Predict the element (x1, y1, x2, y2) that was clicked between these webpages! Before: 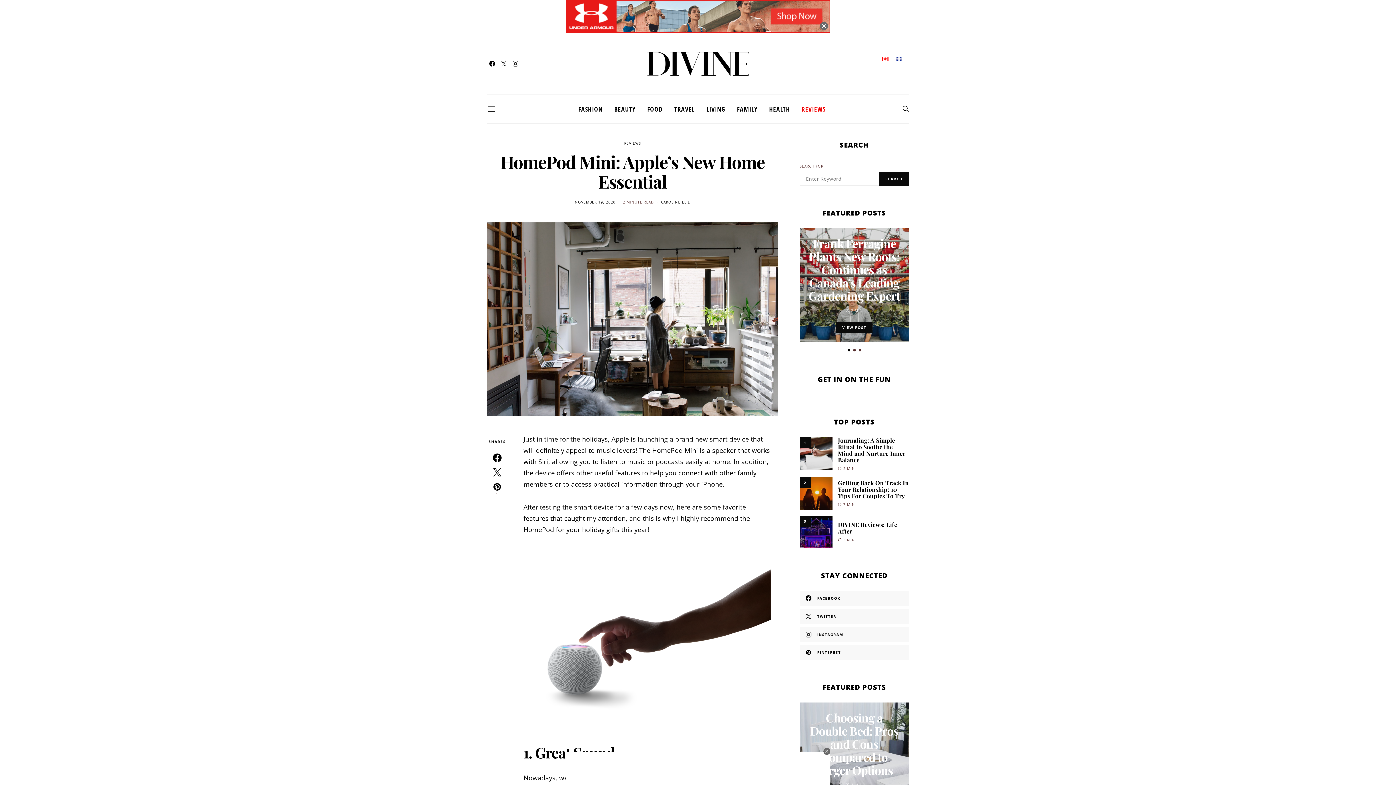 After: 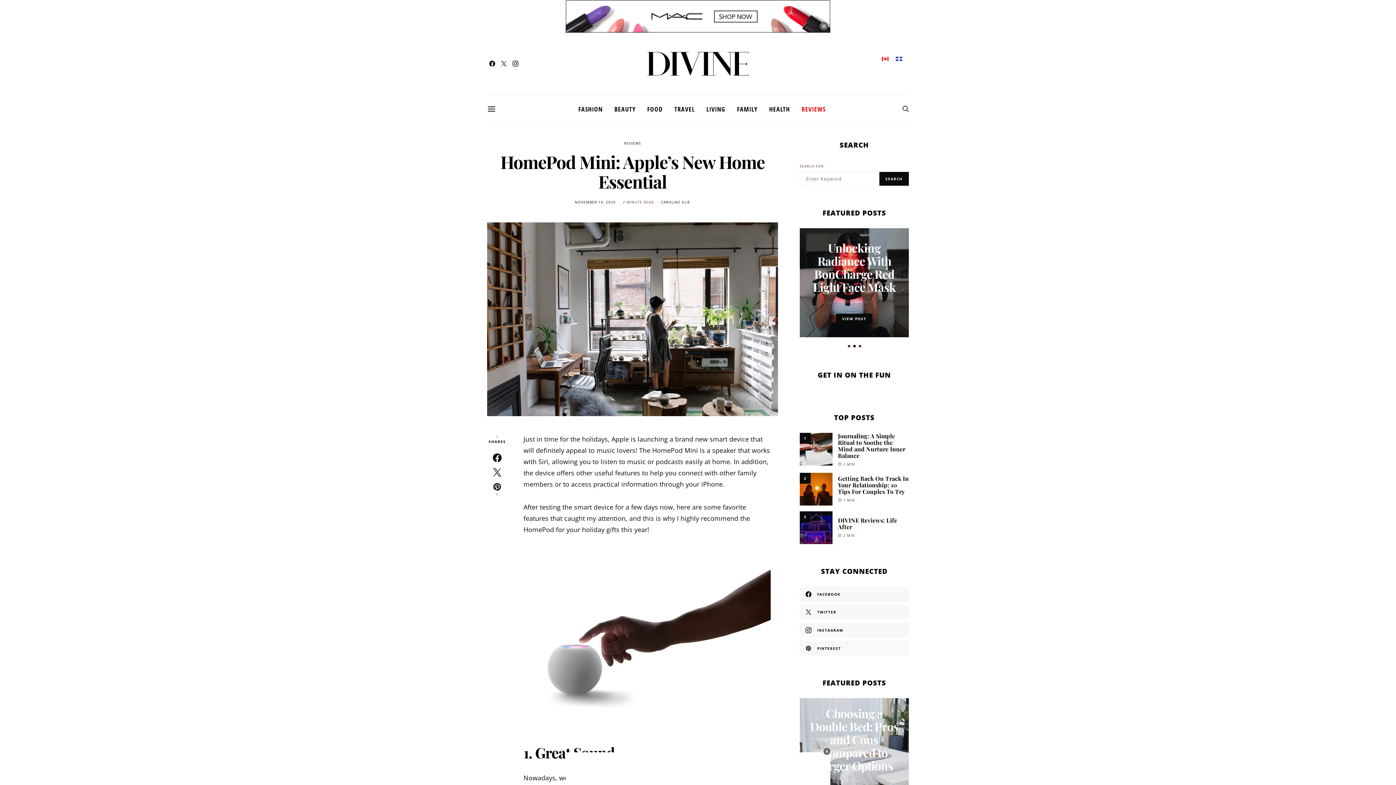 Action: bbox: (851, 315, 857, 320)